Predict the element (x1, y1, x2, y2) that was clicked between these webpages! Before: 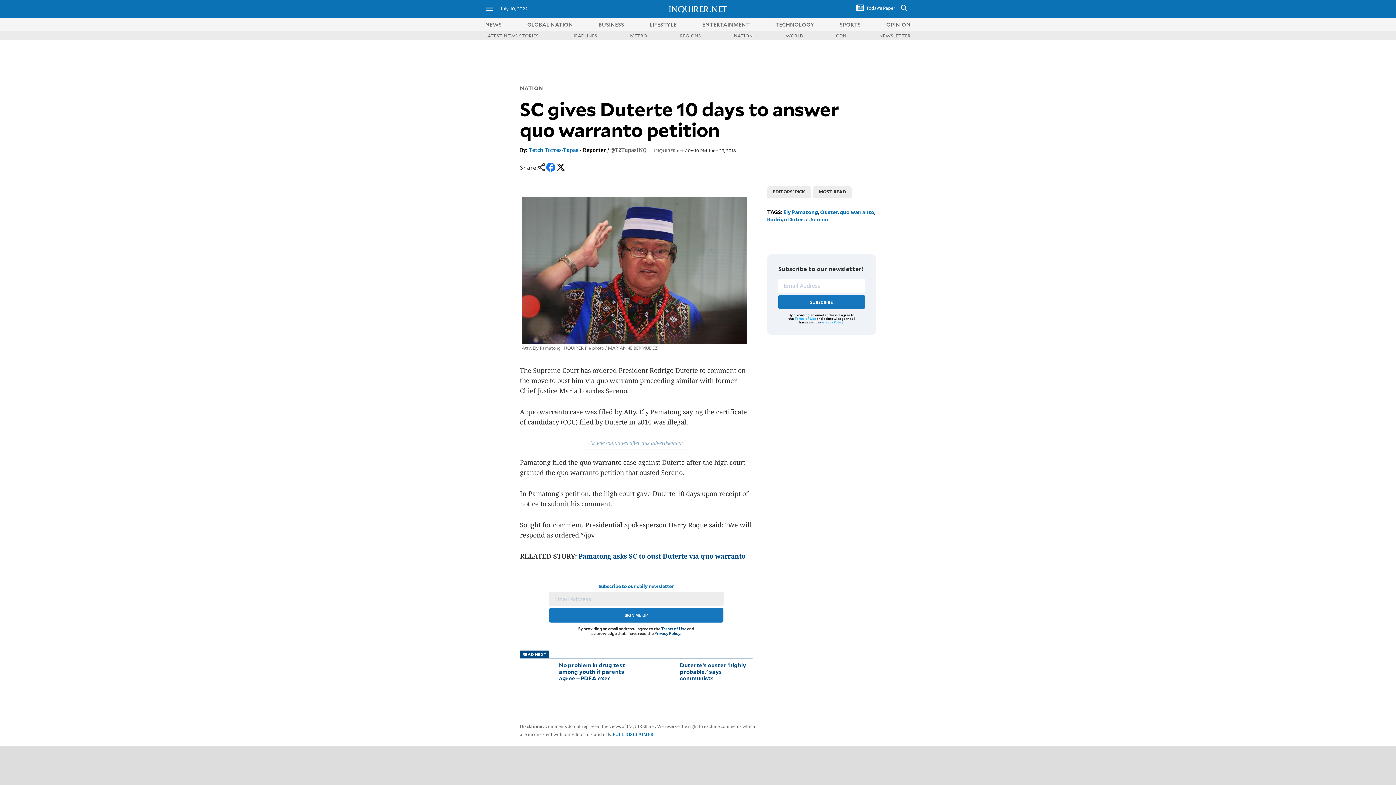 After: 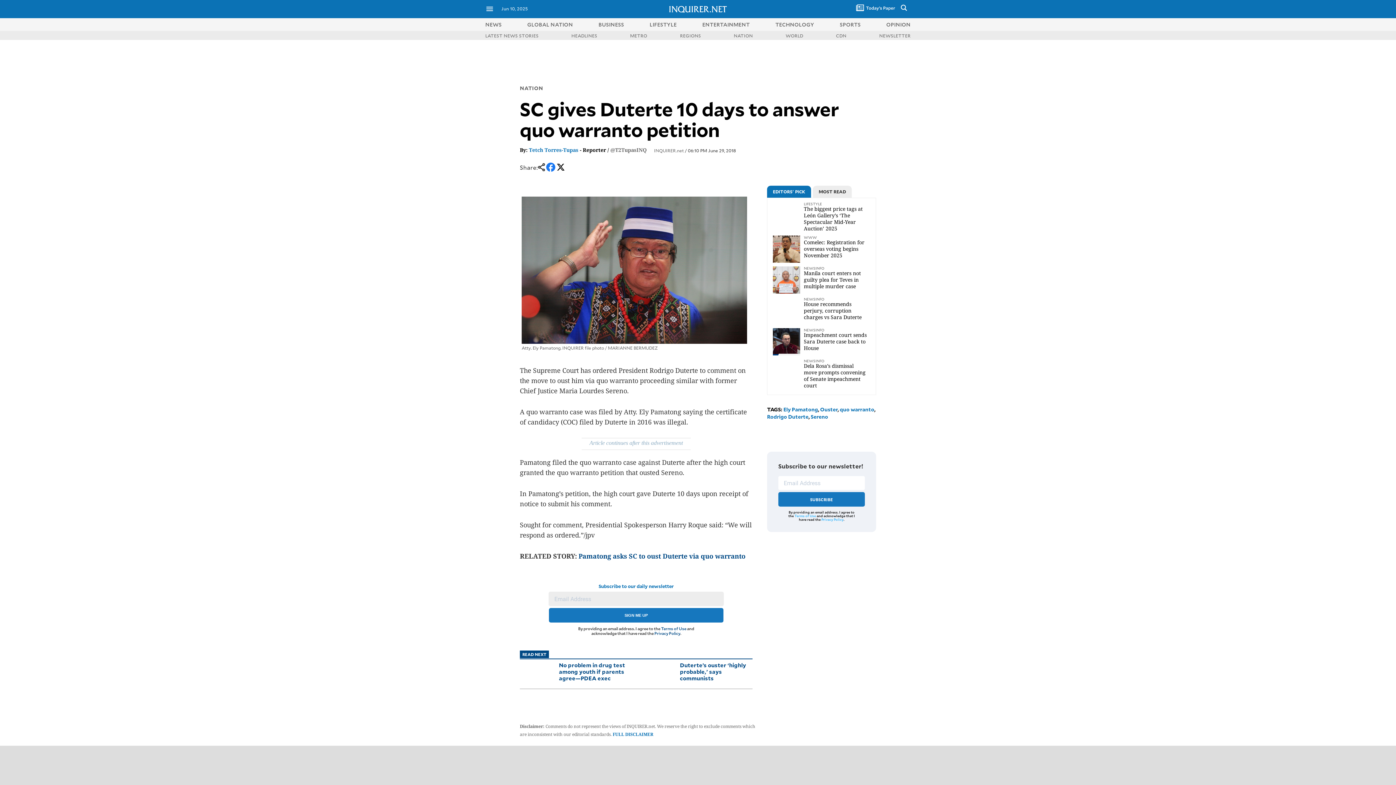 Action: bbox: (538, 166, 545, 172)